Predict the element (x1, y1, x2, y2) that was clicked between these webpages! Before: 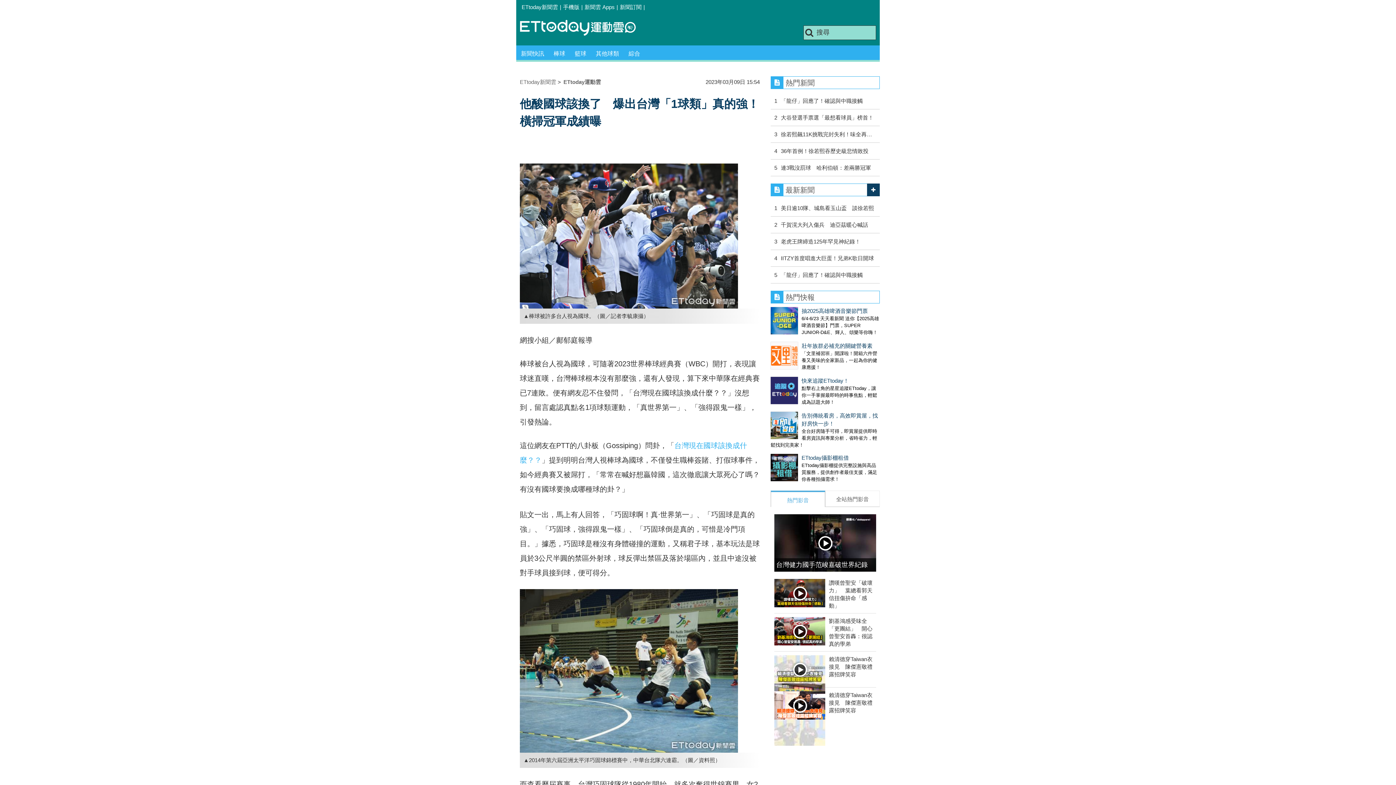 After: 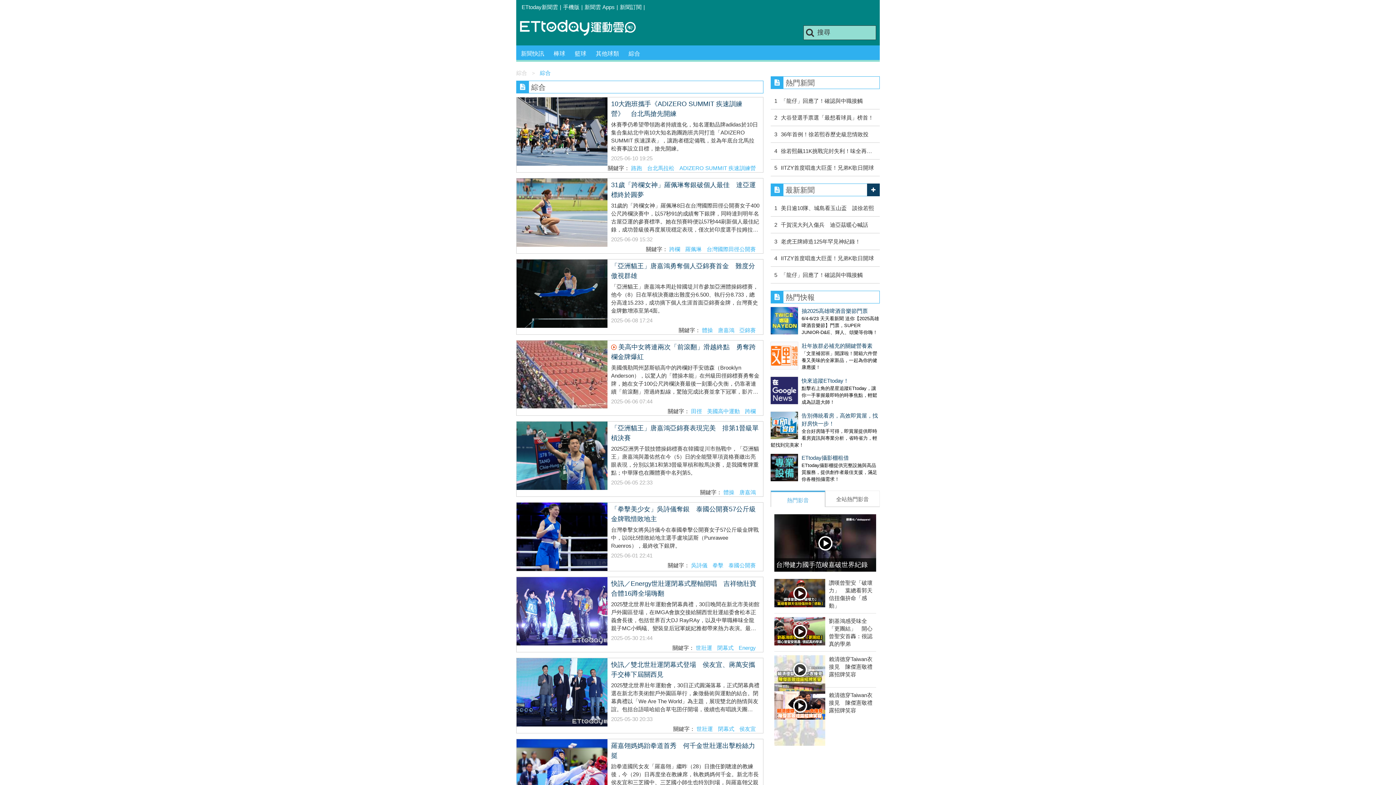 Action: label: 綜合 bbox: (624, 45, 645, 61)